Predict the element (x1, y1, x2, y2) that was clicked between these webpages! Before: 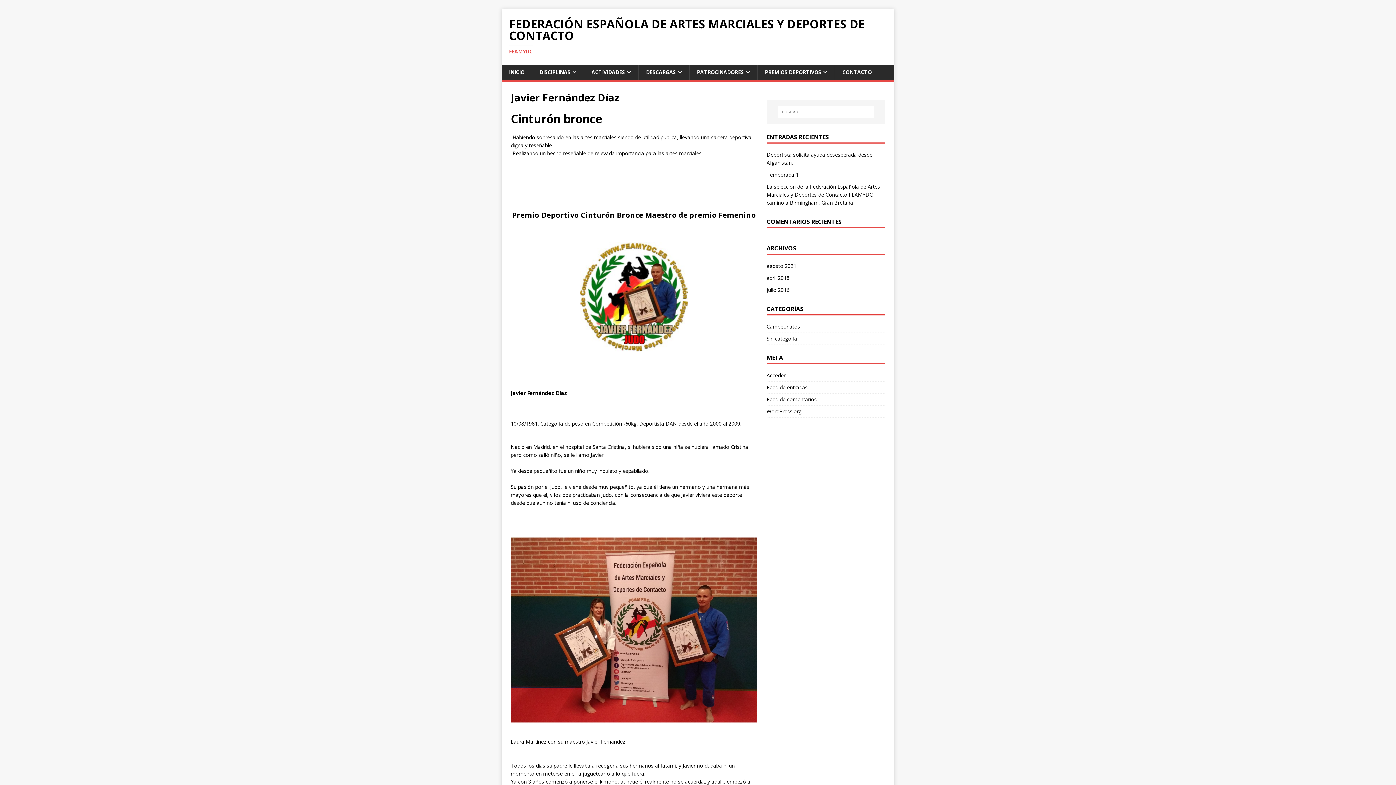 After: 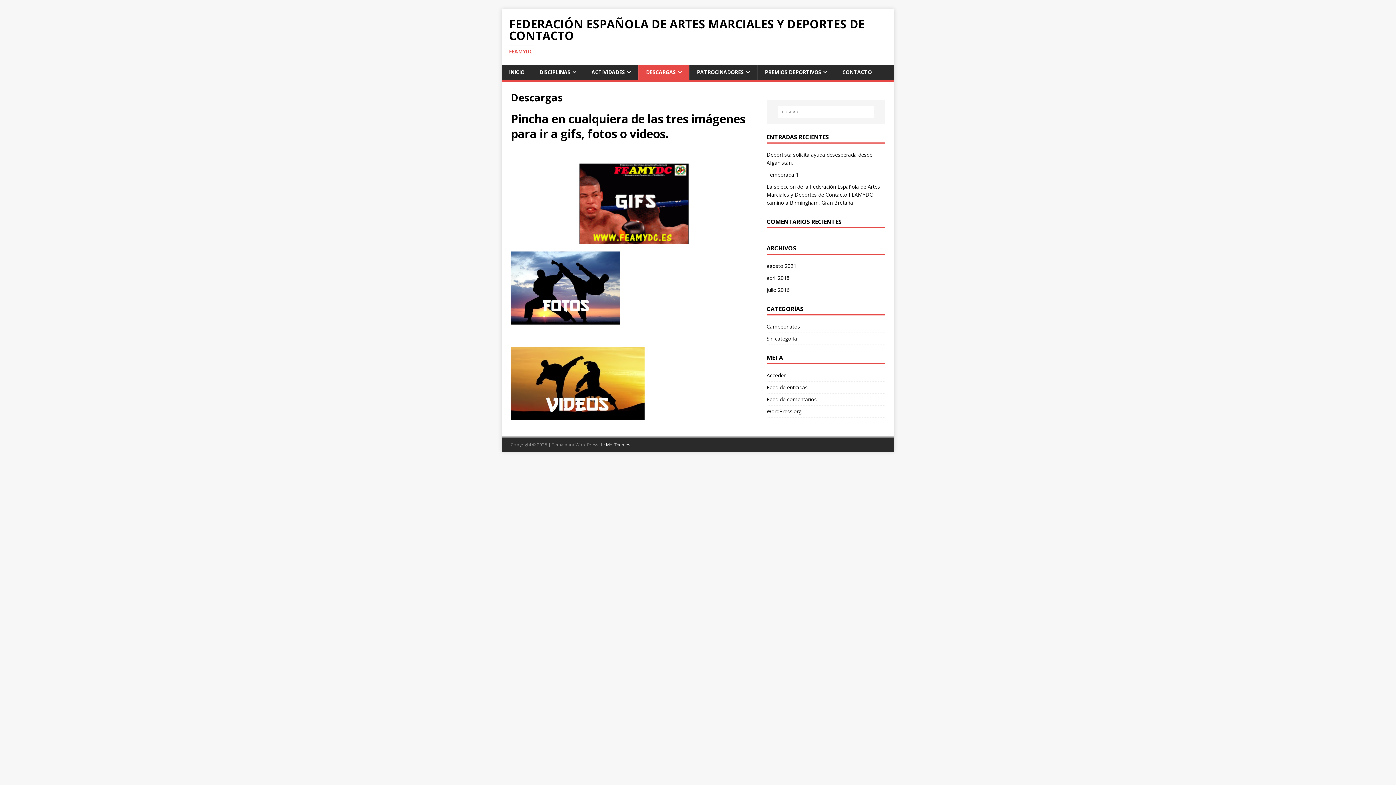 Action: bbox: (638, 64, 689, 80) label: DESCARGAS